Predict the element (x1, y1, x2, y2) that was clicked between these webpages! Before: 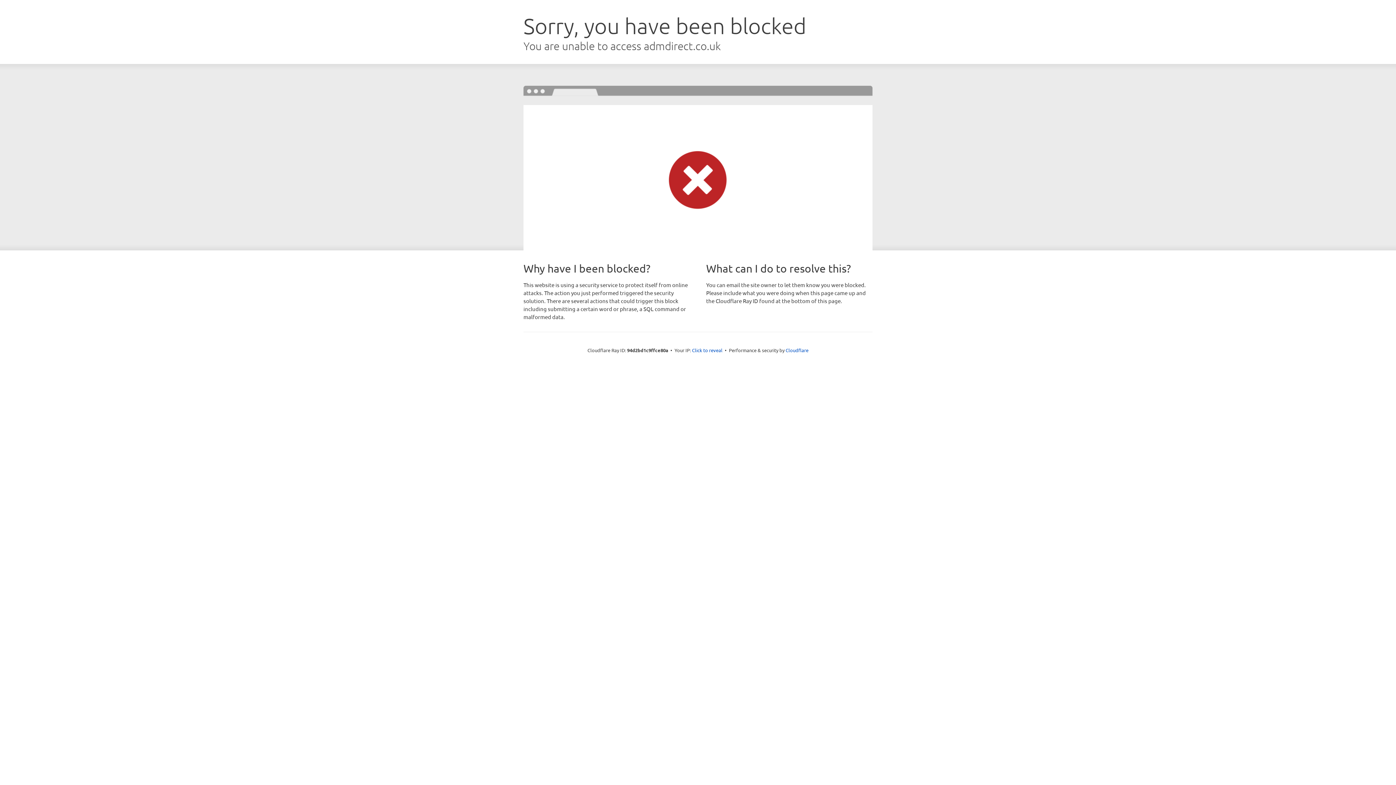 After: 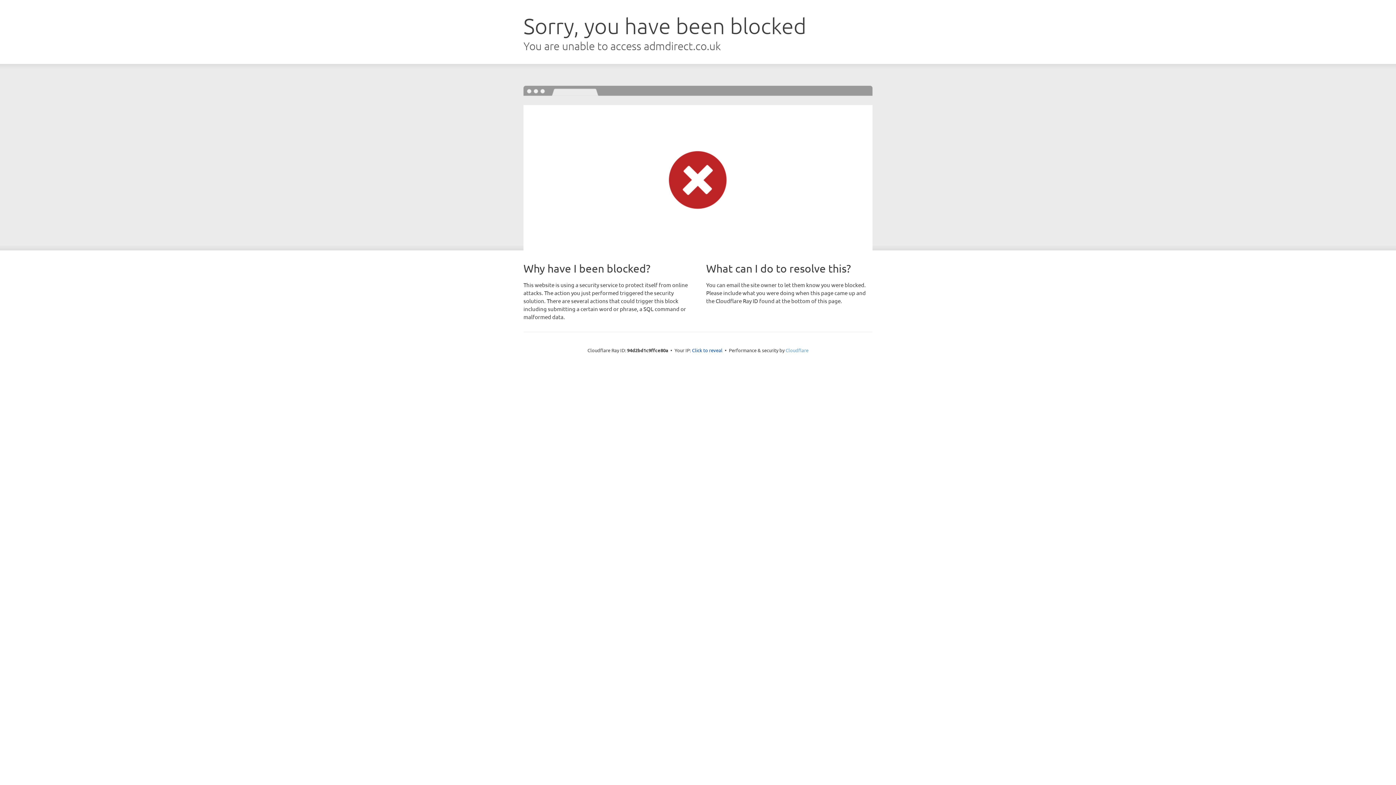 Action: bbox: (785, 347, 808, 353) label: Cloudflare